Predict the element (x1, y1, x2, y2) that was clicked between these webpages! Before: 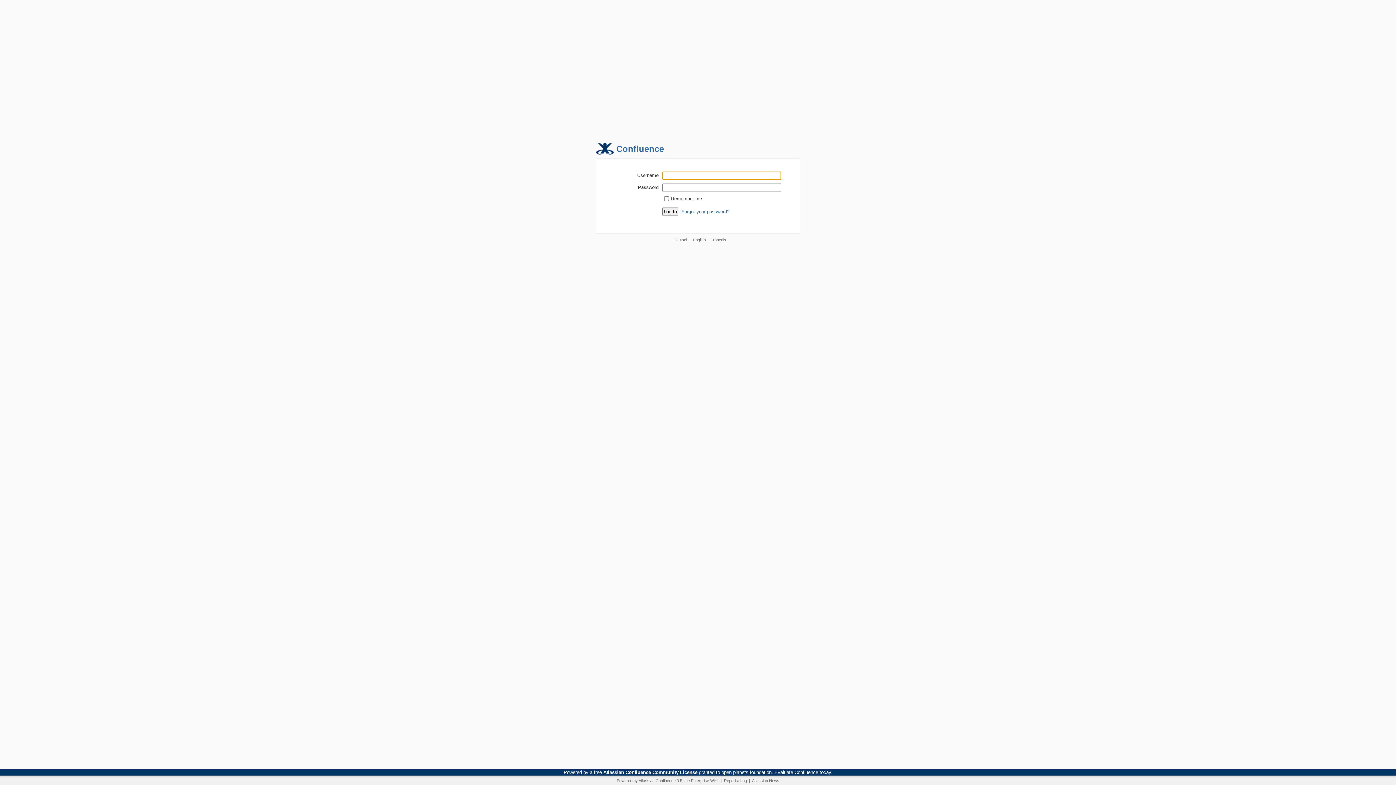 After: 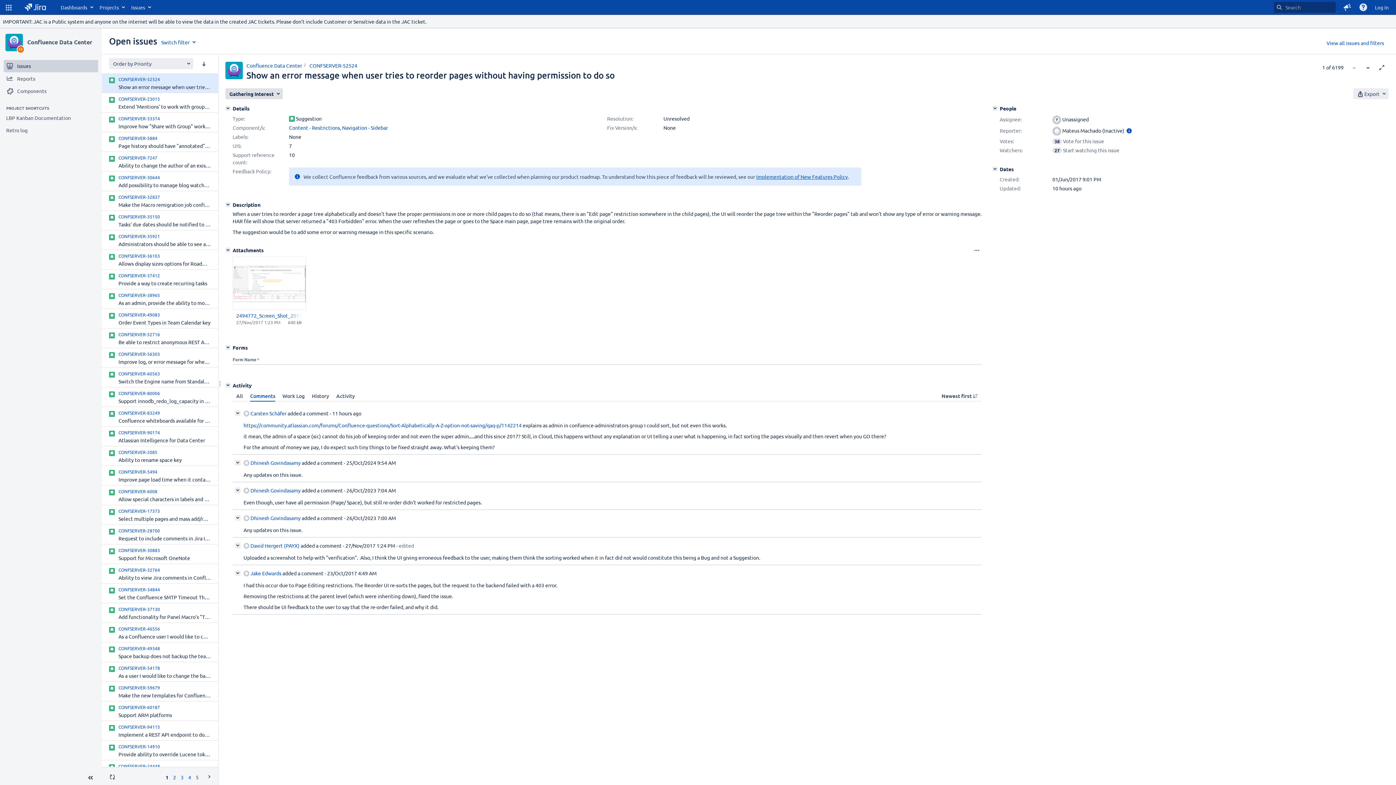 Action: bbox: (724, 778, 747, 783) label: Report a bug